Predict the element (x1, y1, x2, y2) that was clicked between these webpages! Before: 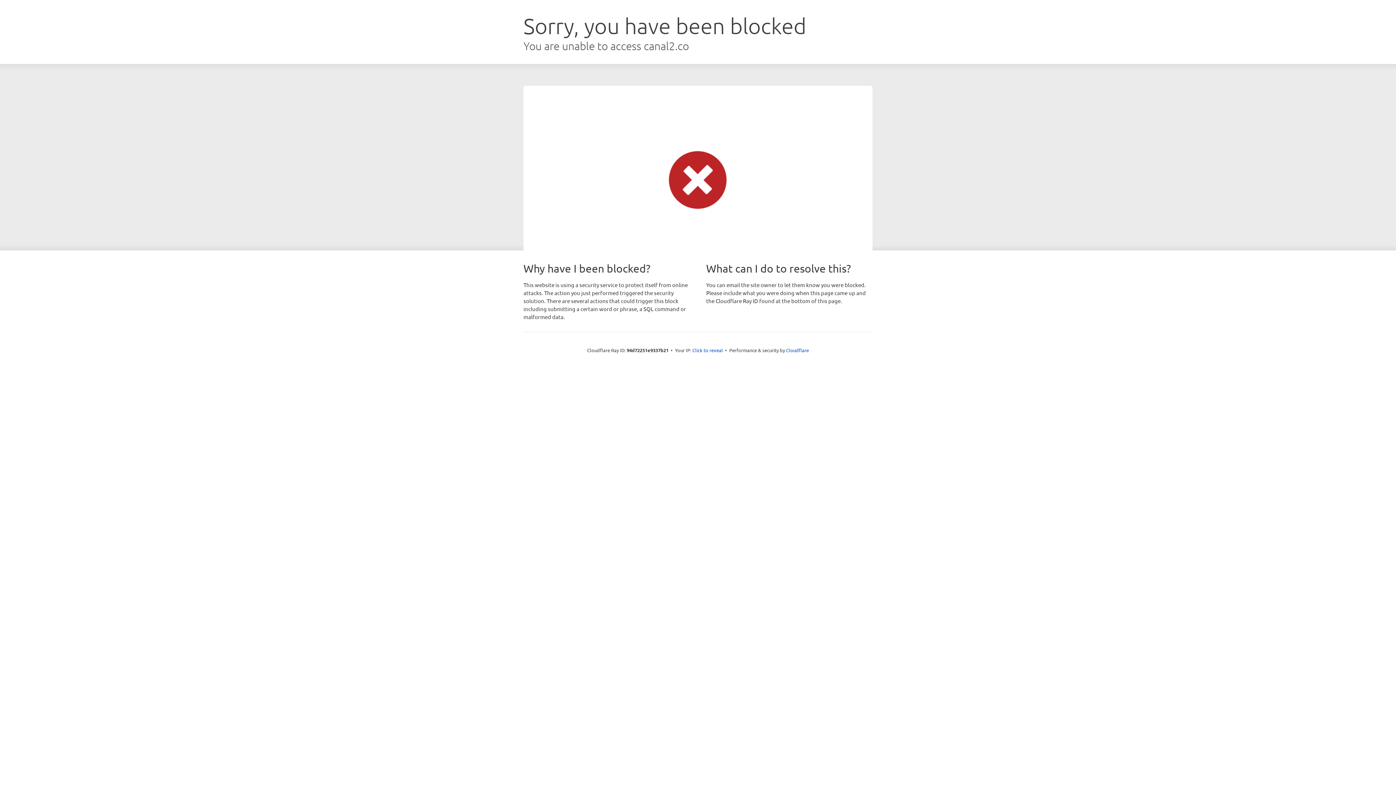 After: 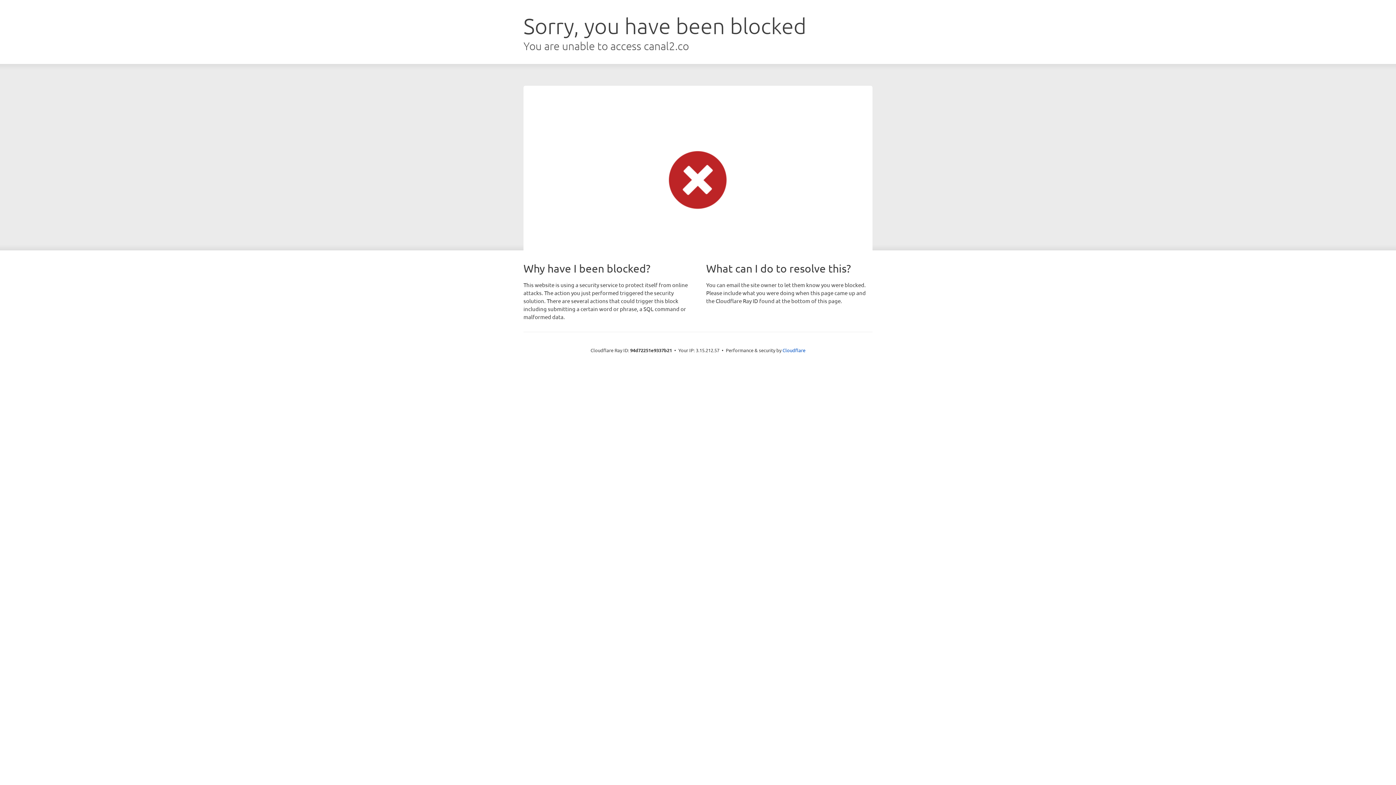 Action: bbox: (692, 346, 723, 353) label: Click to reveal